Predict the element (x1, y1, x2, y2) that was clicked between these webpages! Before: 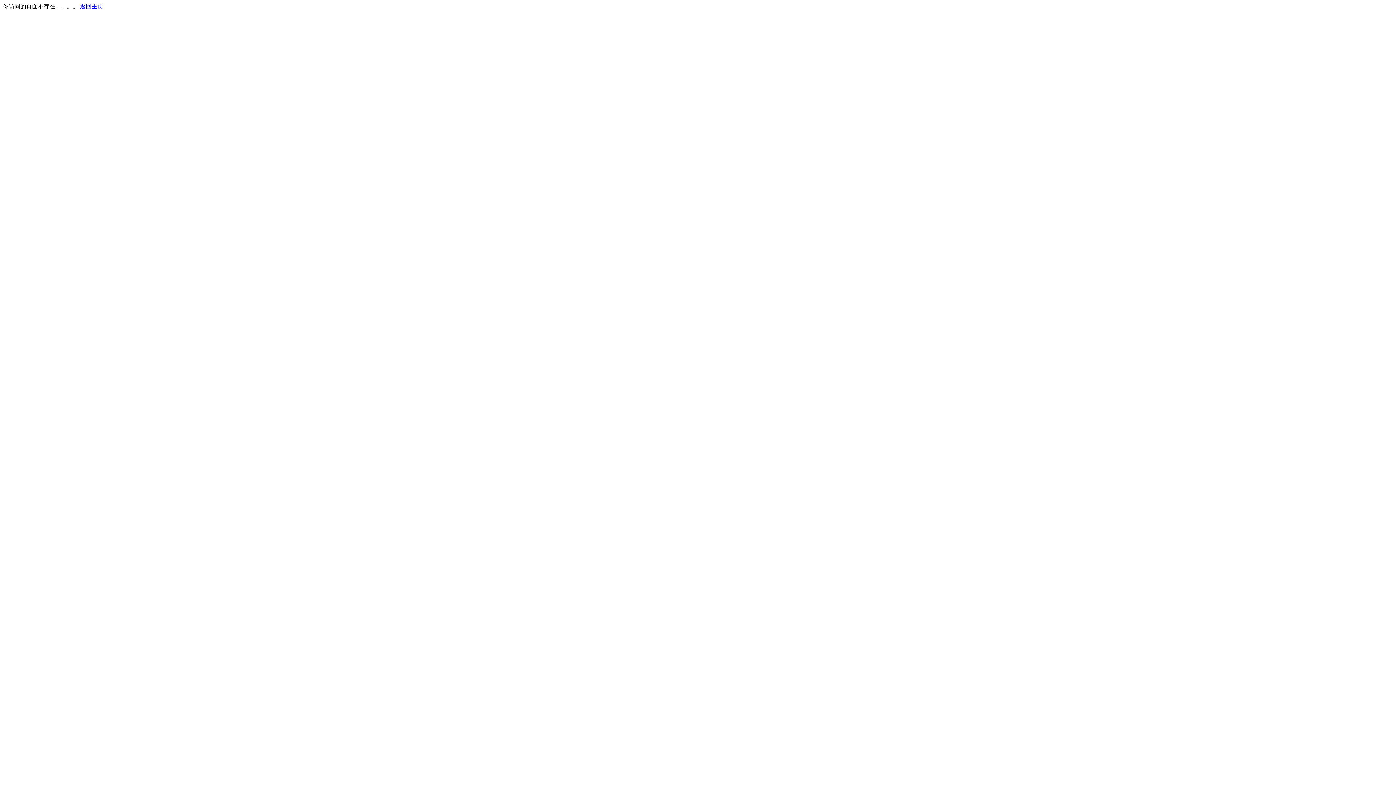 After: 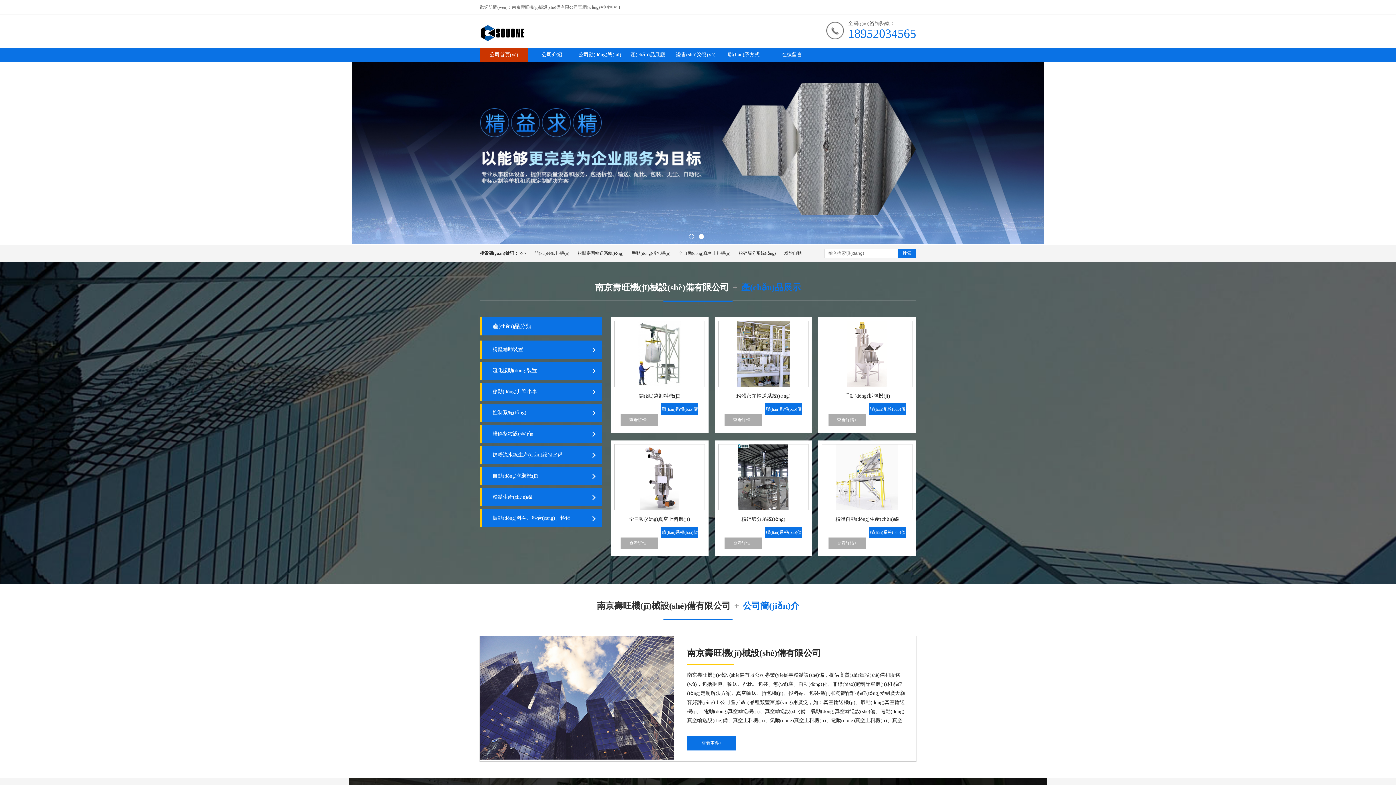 Action: label: 返回主页 bbox: (80, 3, 103, 9)